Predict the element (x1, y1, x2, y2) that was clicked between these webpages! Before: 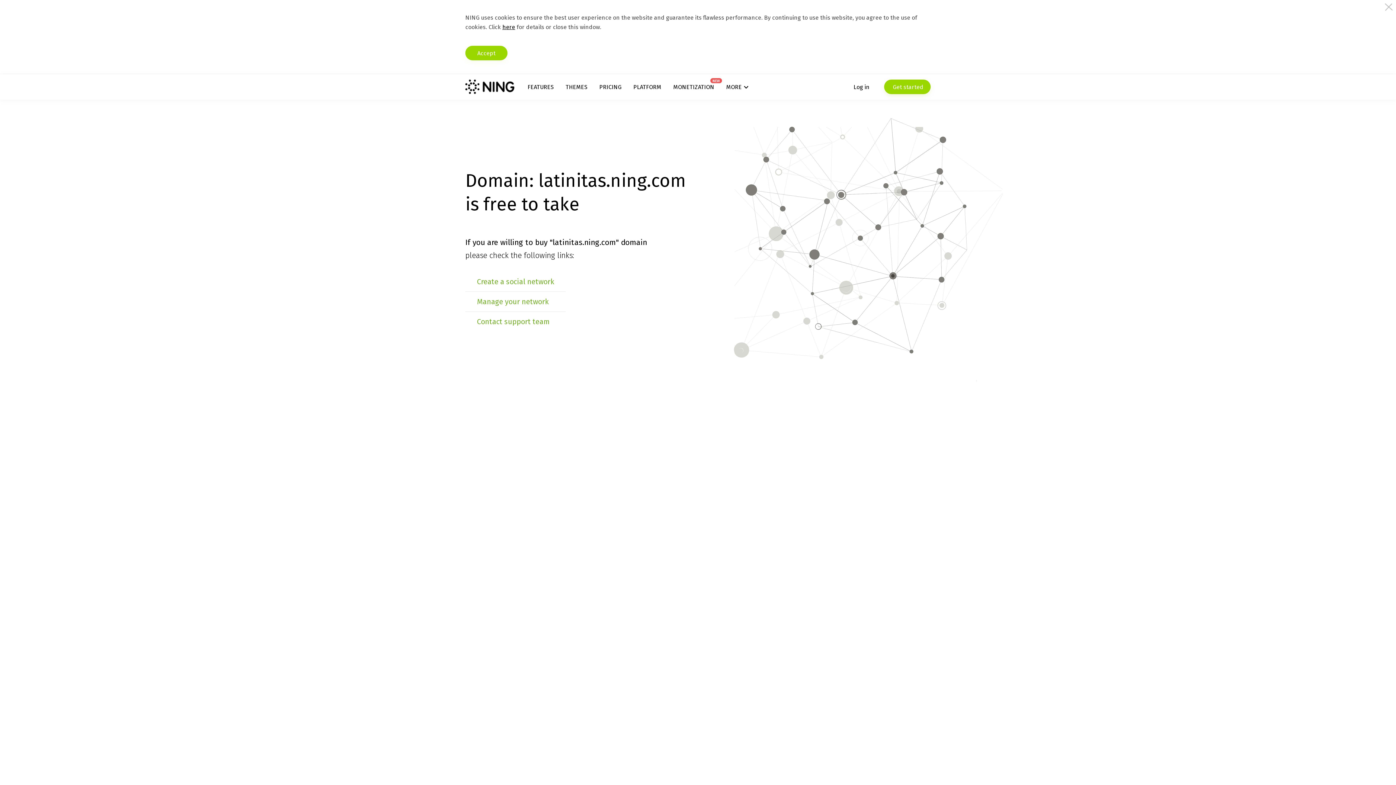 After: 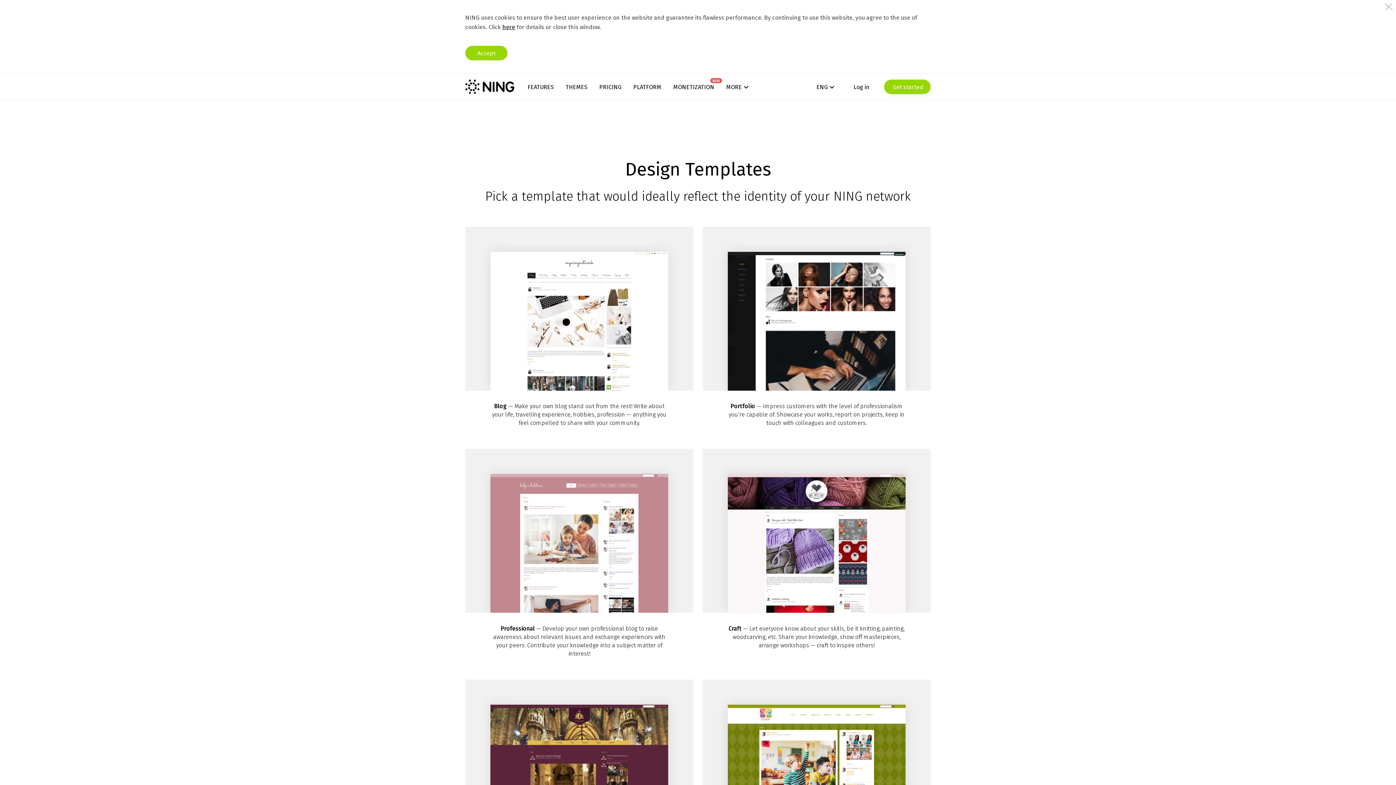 Action: label: THEMES bbox: (565, 83, 587, 90)